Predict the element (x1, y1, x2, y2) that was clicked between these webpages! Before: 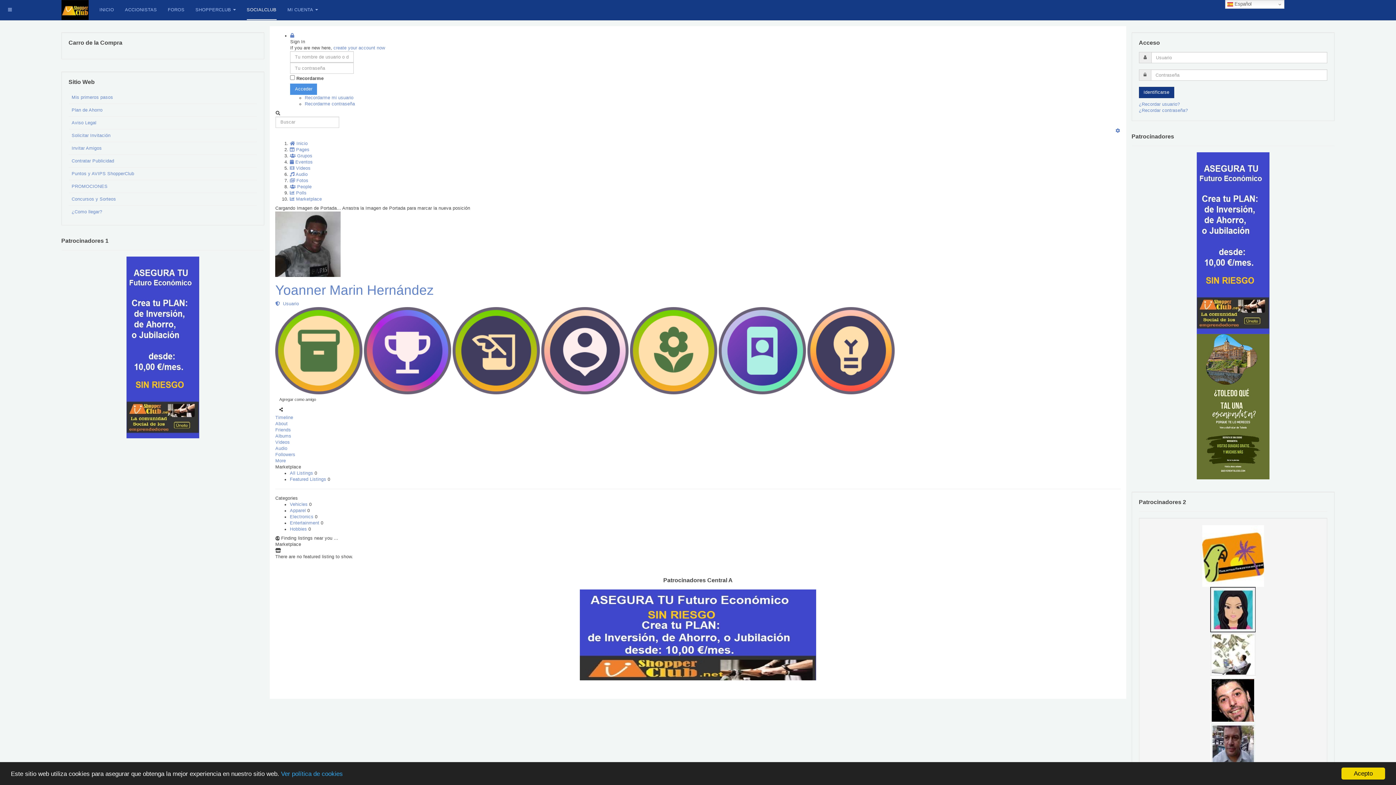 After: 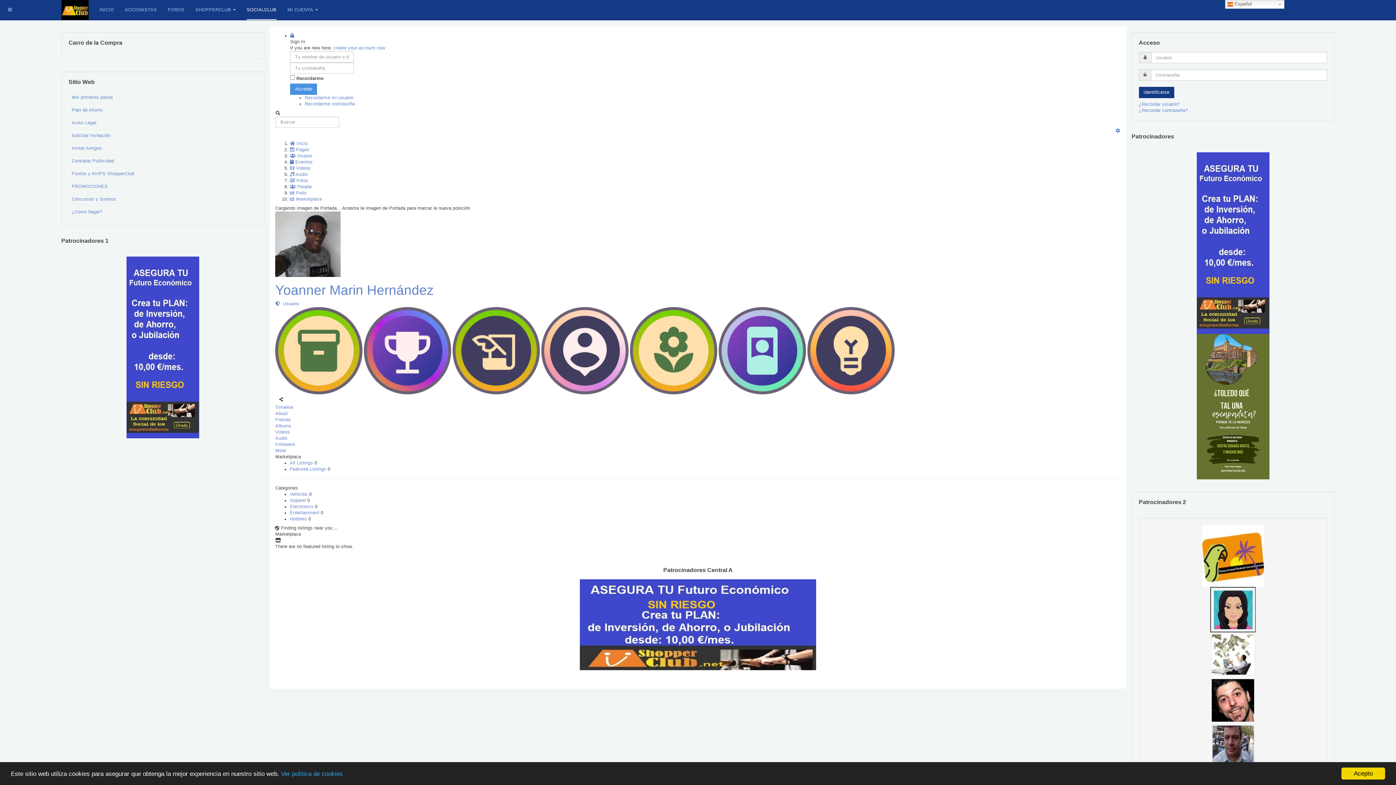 Action: label: Agregar como amigo bbox: (275, 394, 320, 404)